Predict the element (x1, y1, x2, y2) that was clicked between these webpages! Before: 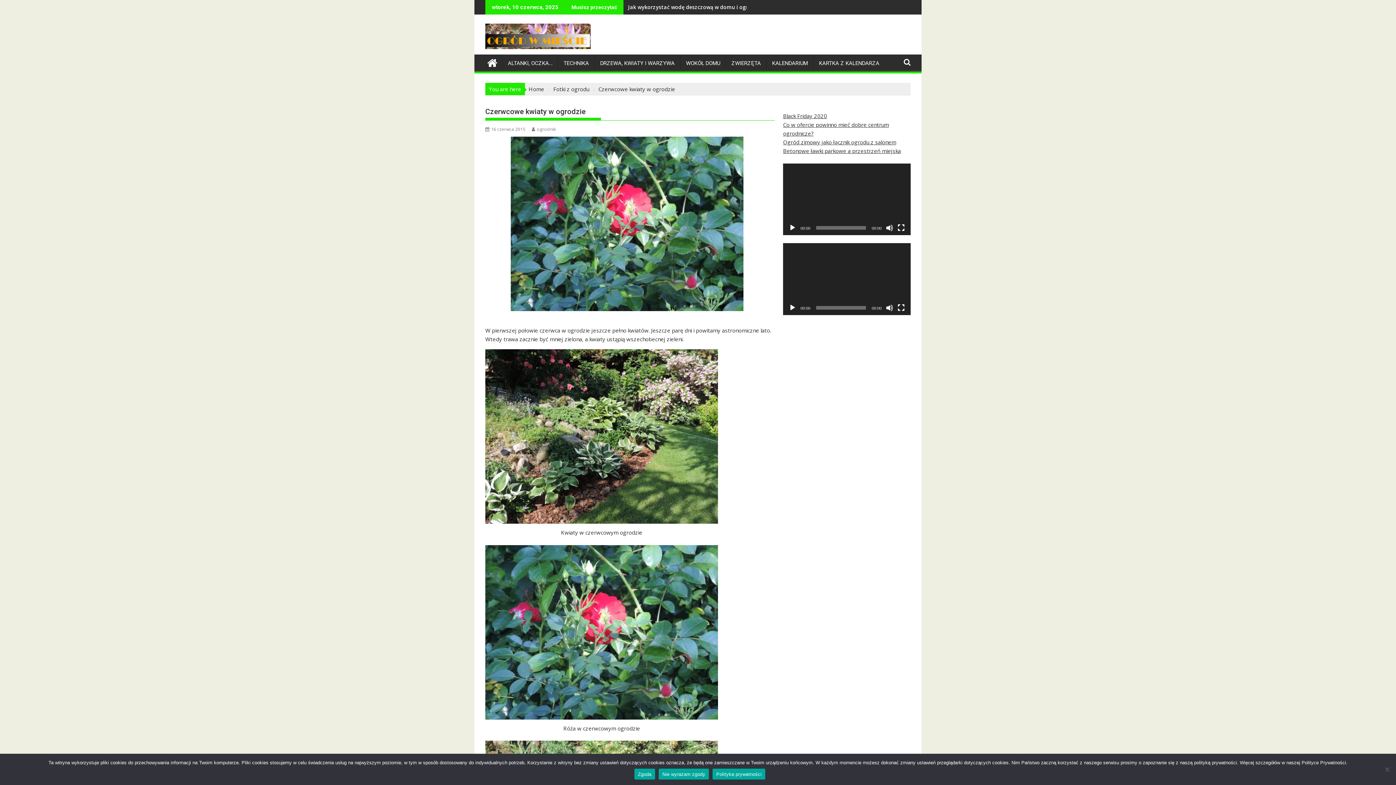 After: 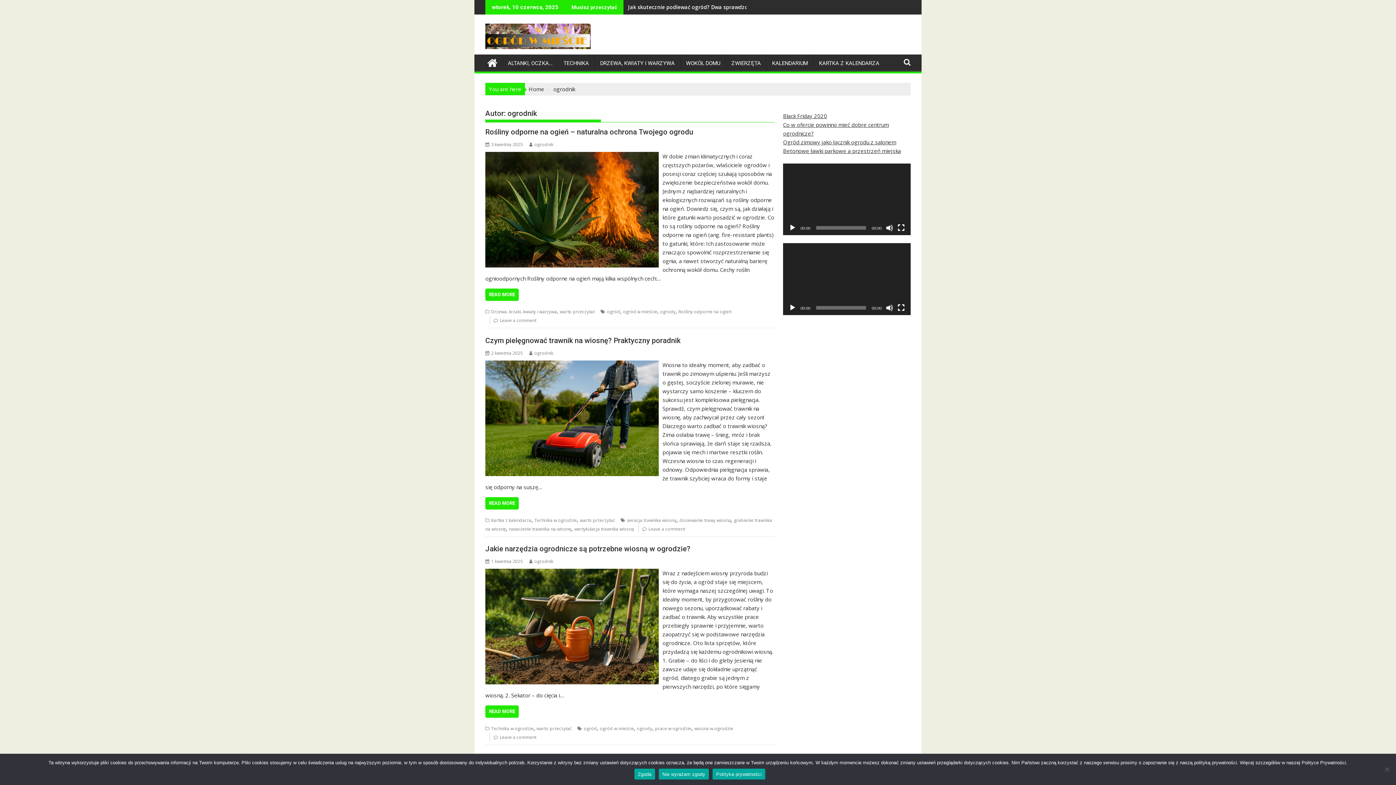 Action: label: ogrodnik bbox: (532, 126, 556, 132)